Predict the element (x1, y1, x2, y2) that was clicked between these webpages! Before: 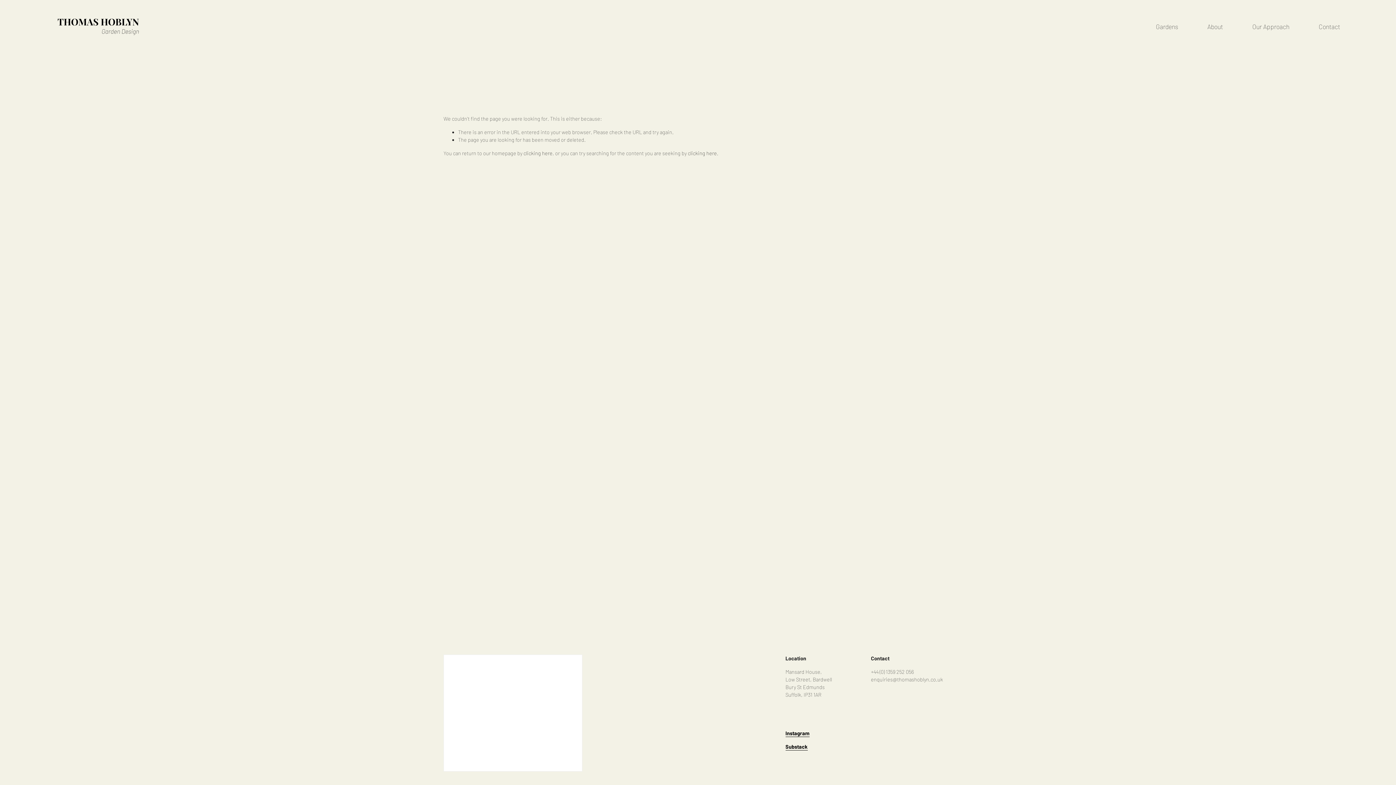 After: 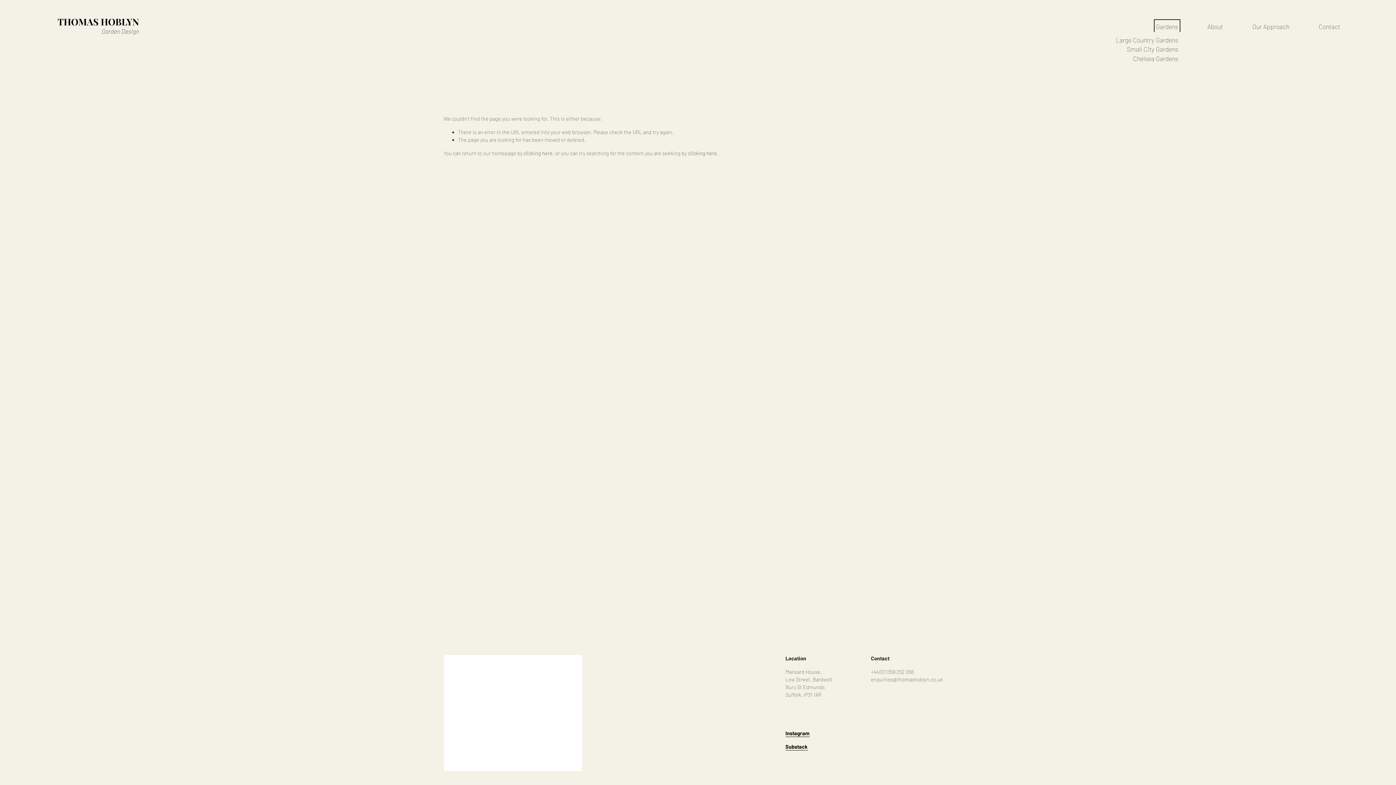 Action: bbox: (1156, 21, 1178, 32) label: folder dropdown